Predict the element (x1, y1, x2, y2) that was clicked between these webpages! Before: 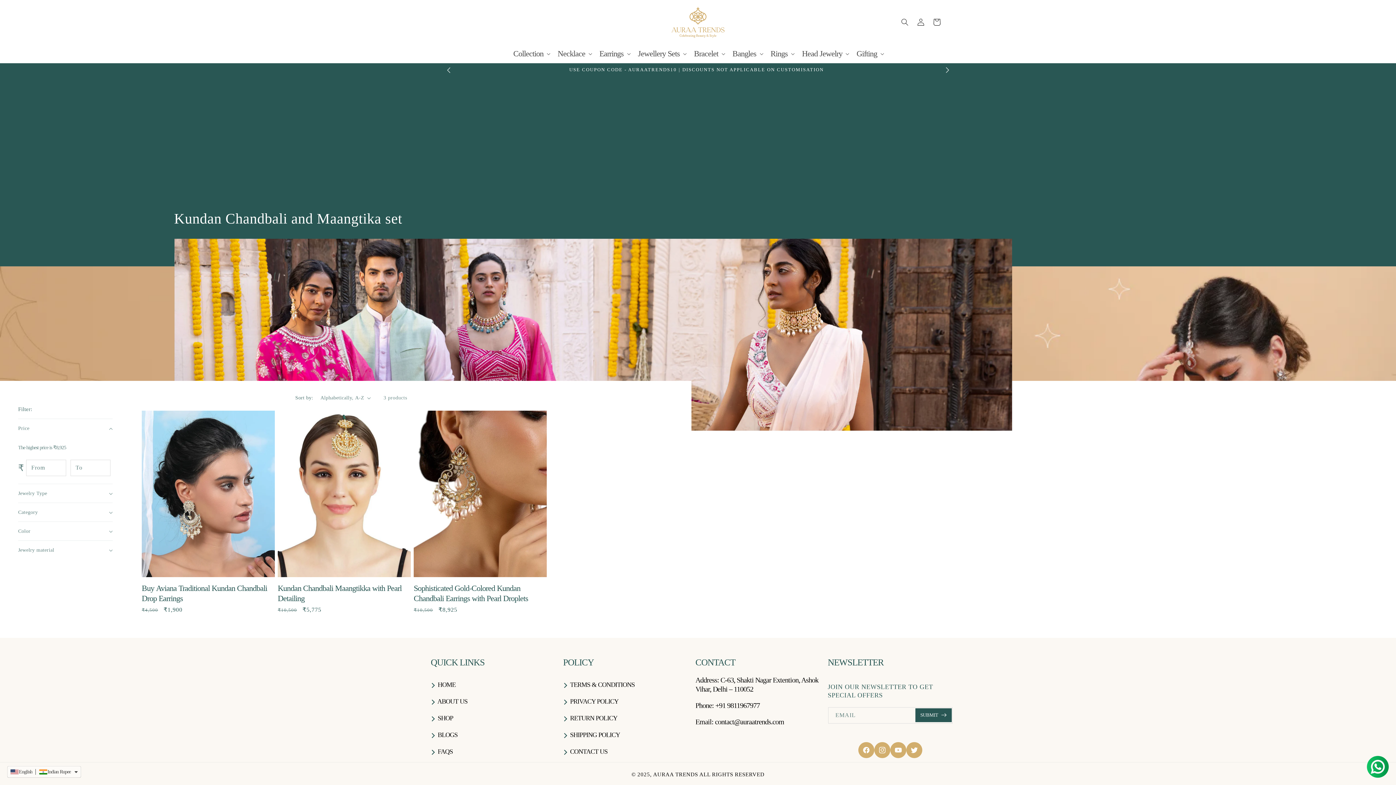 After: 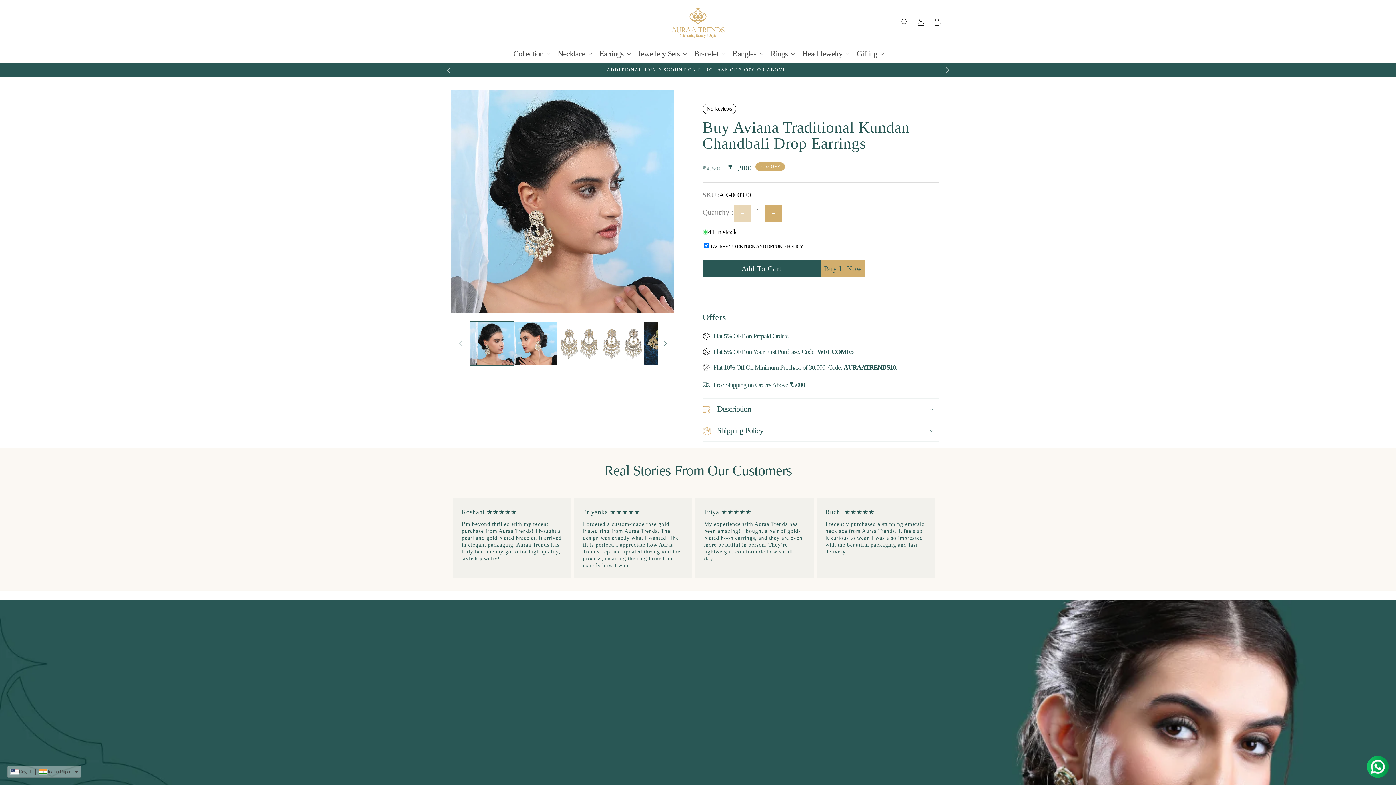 Action: bbox: (141, 583, 274, 604) label: Buy Aviana Traditional Kundan Chandbali Drop Earrings